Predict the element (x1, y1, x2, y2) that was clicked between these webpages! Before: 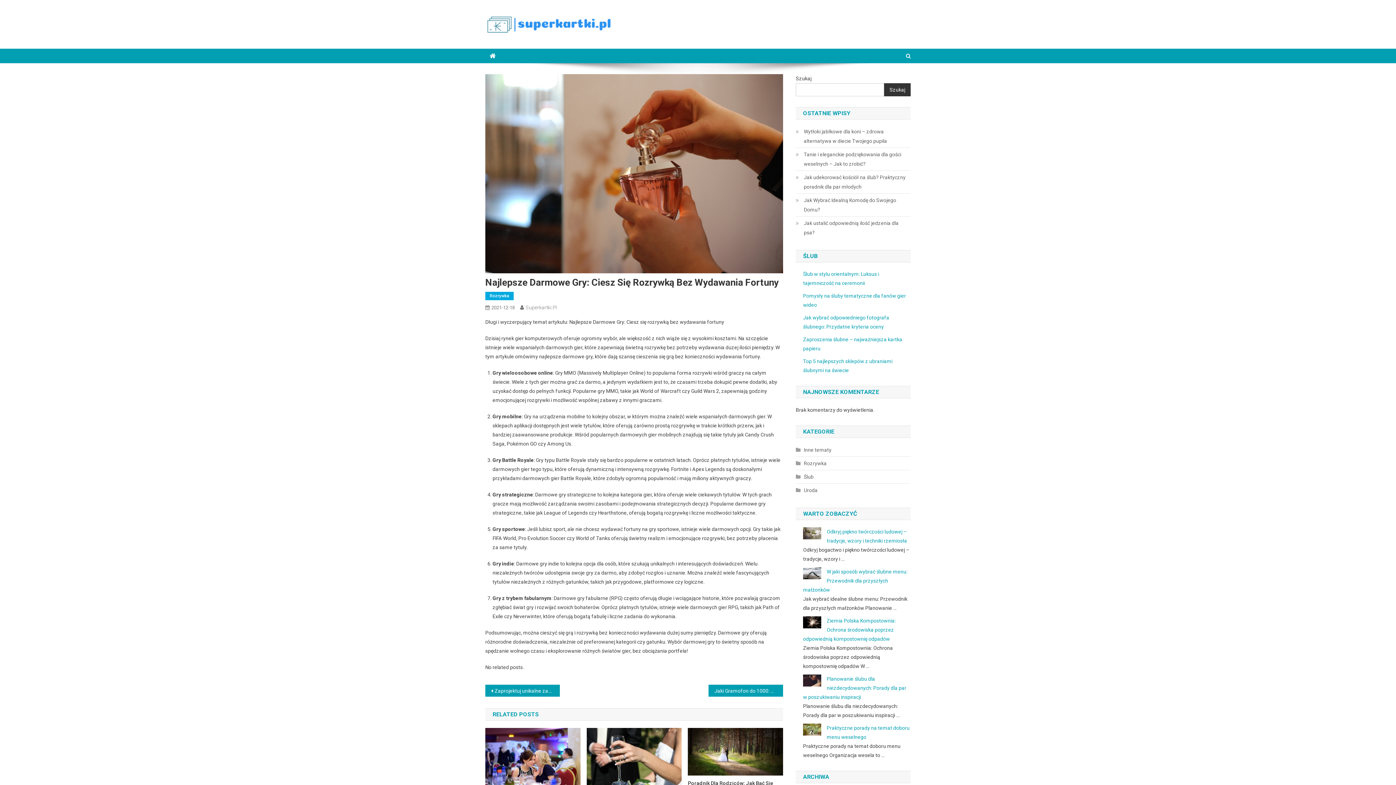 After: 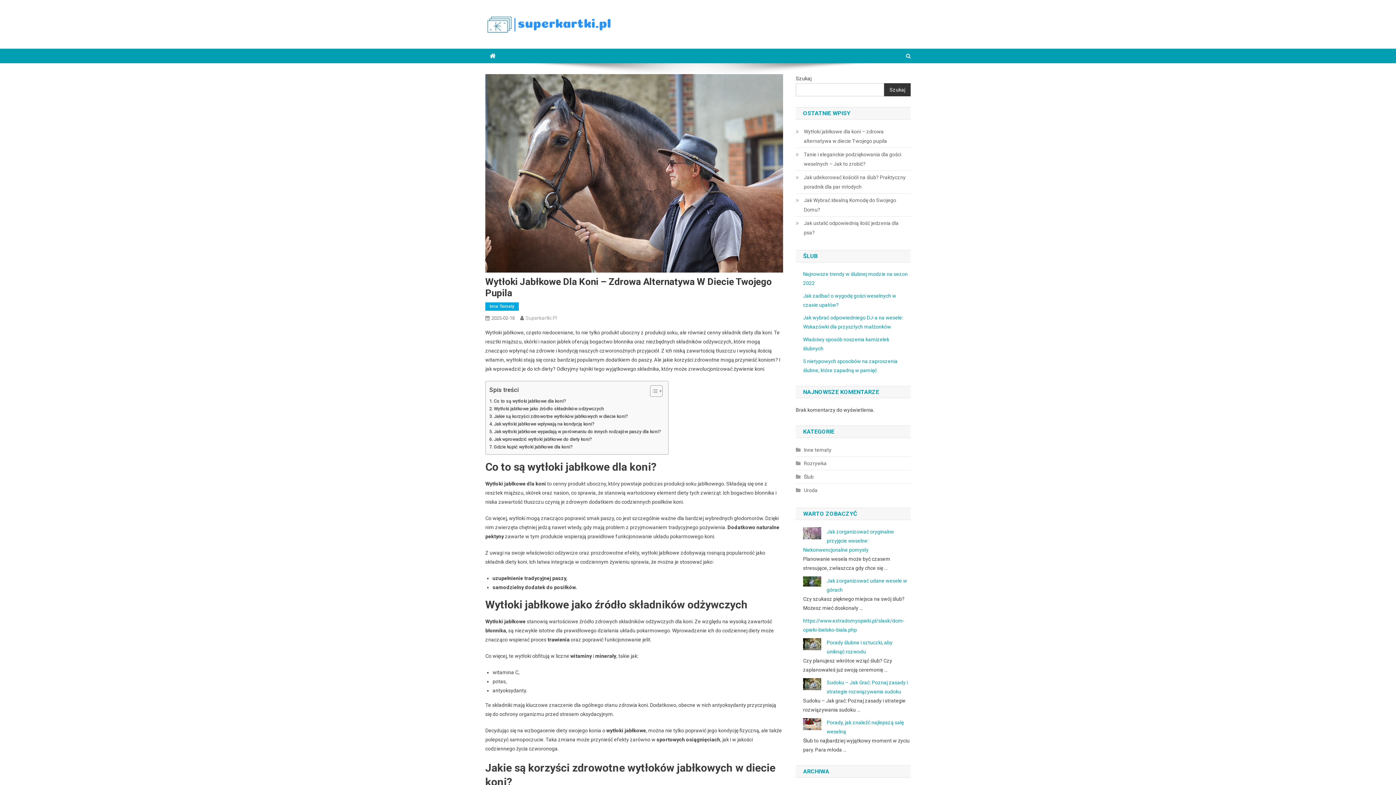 Action: label: Wytłoki jabłkowe dla koni – zdrowa alternatywa w diecie Twojego pupila bbox: (796, 126, 910, 145)